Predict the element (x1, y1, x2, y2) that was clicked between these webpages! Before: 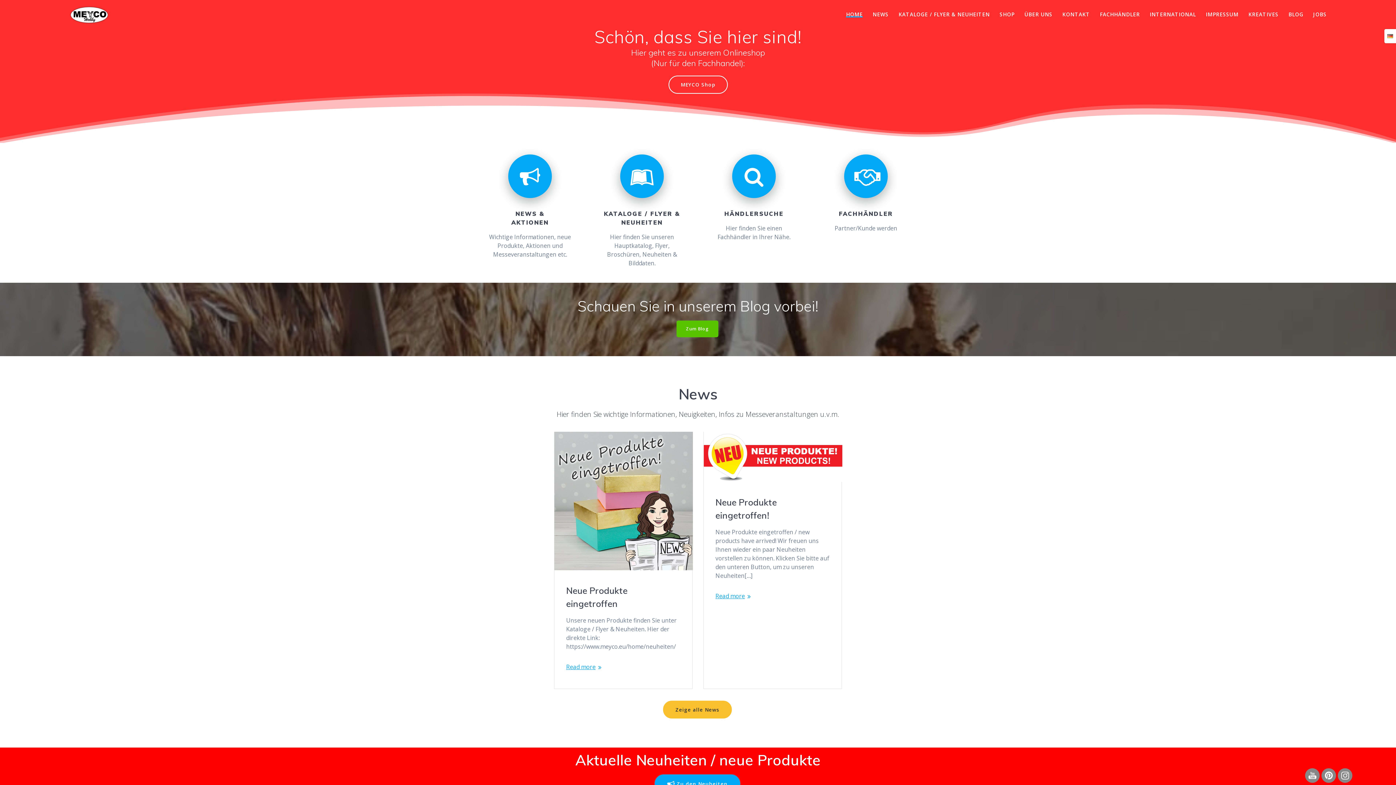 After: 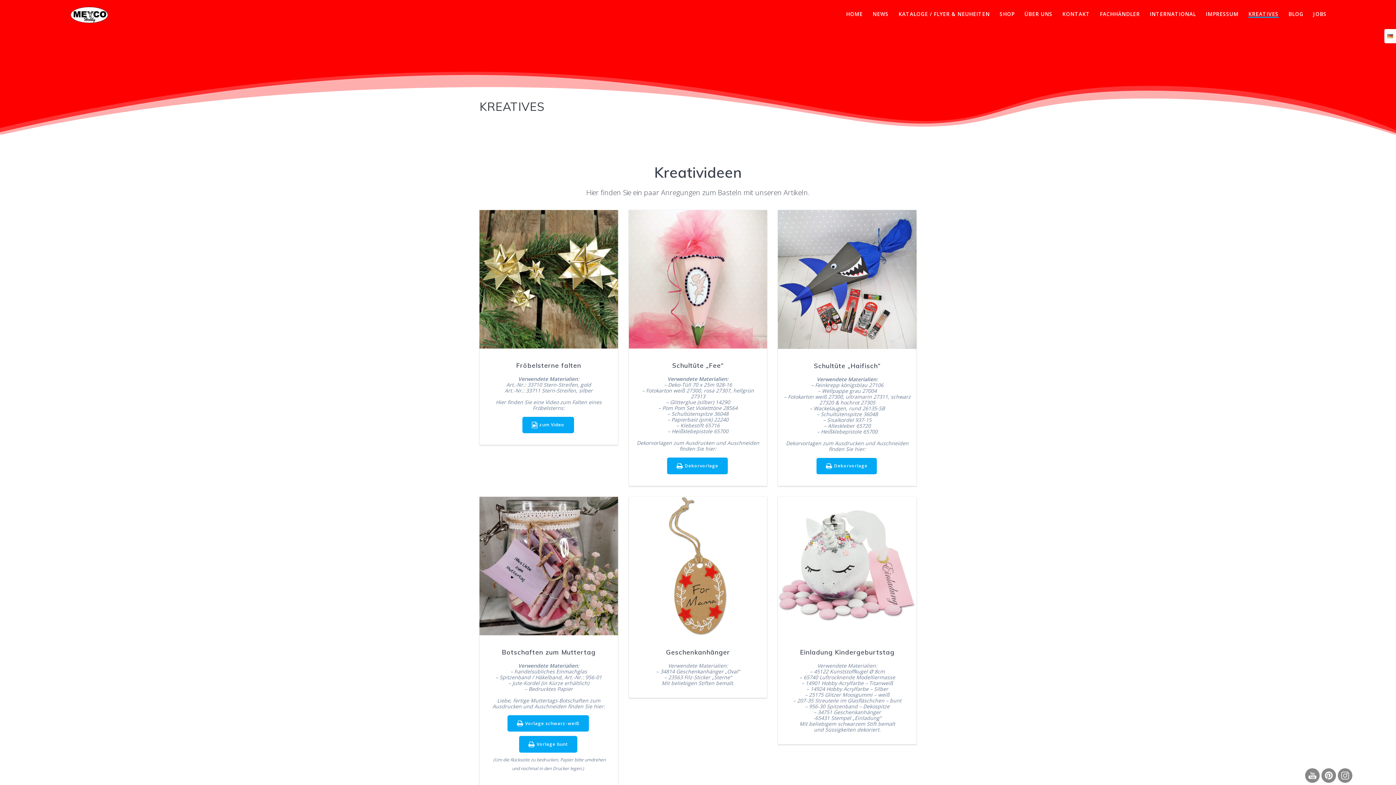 Action: bbox: (1248, 12, 1278, 17) label: KREATIVES